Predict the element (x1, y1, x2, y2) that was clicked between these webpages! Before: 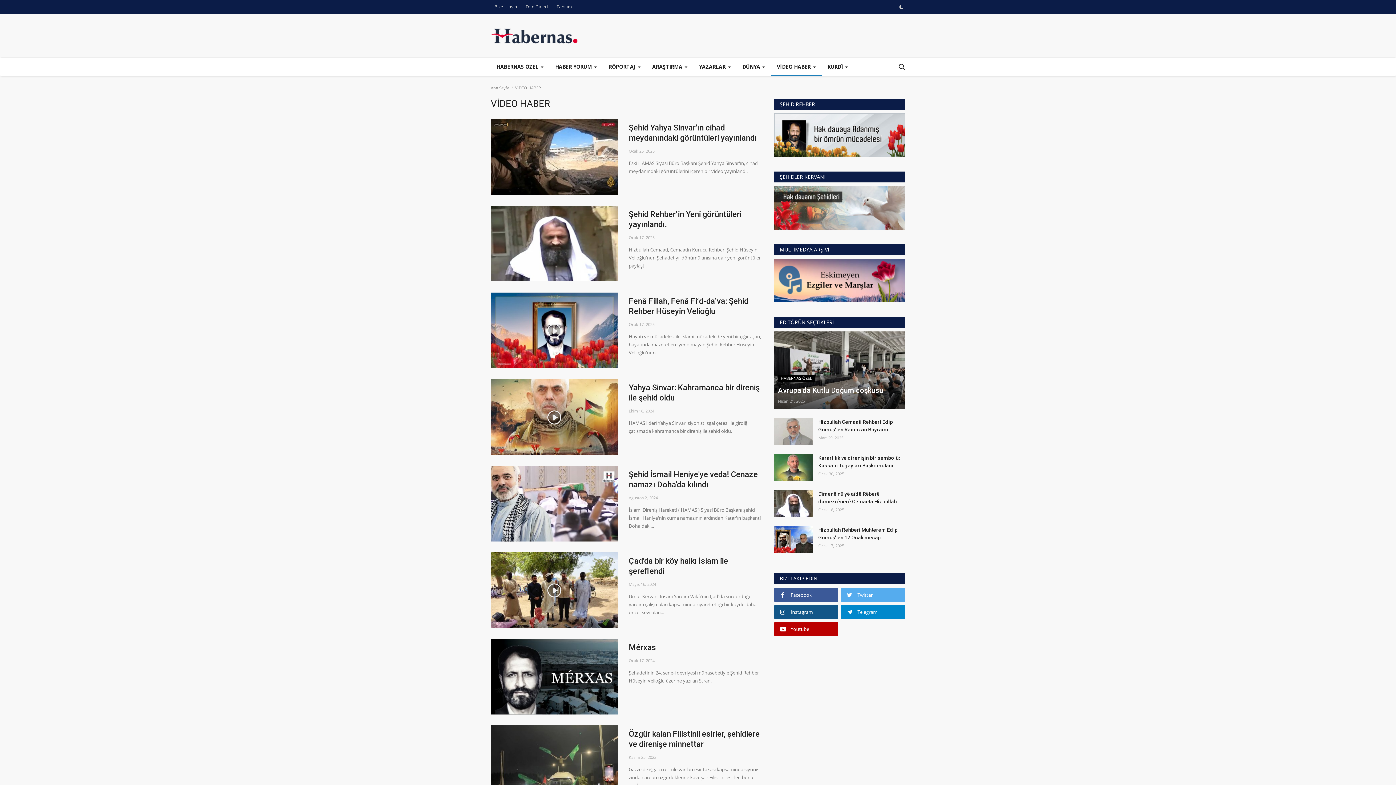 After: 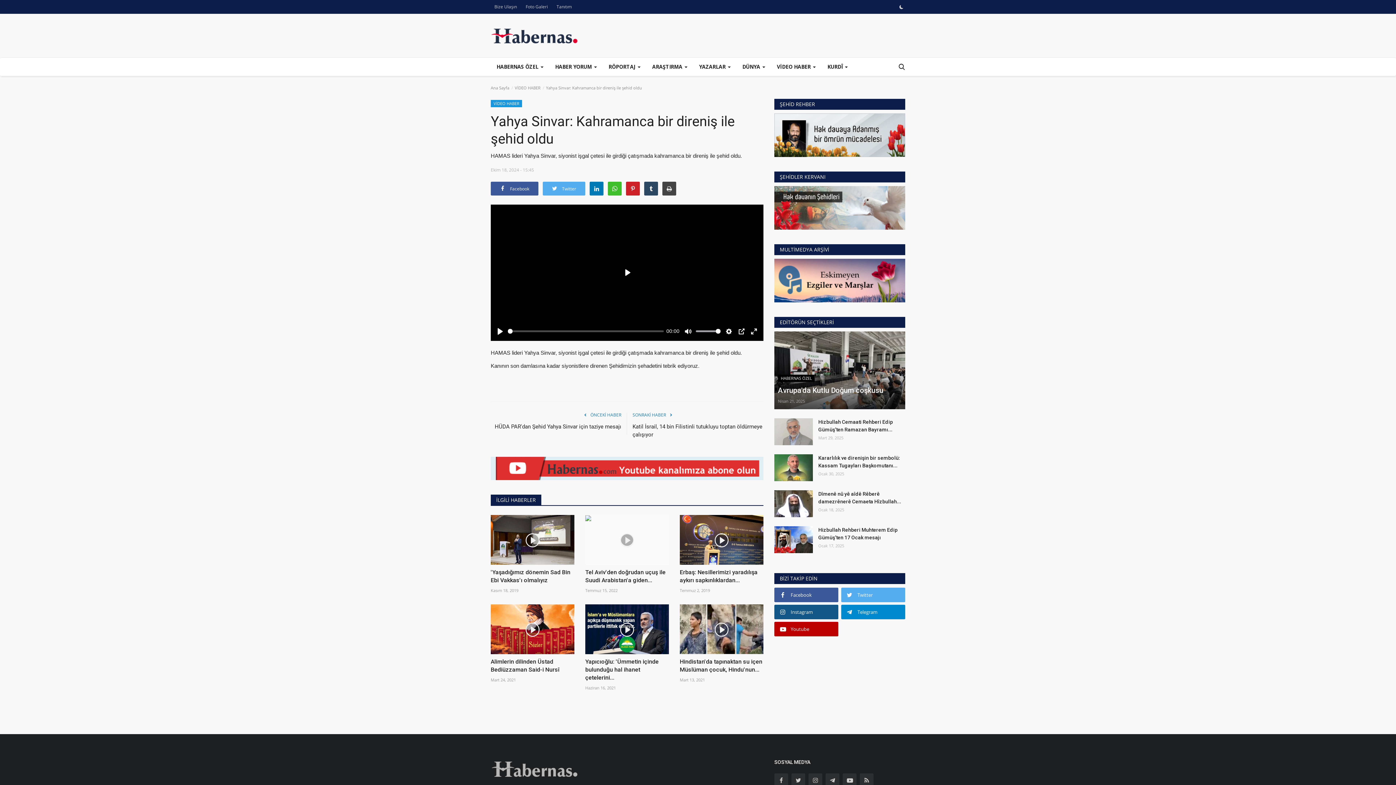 Action: bbox: (490, 379, 618, 454)